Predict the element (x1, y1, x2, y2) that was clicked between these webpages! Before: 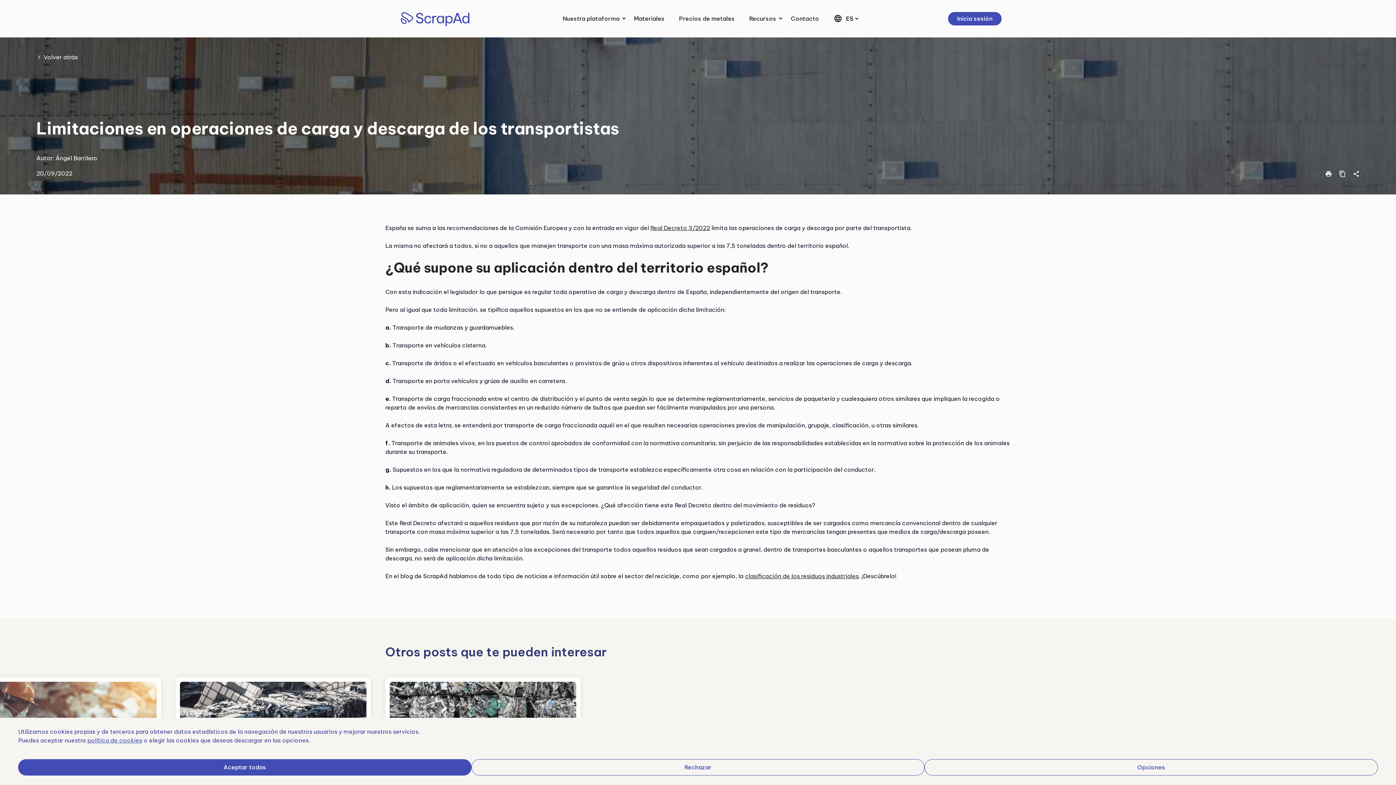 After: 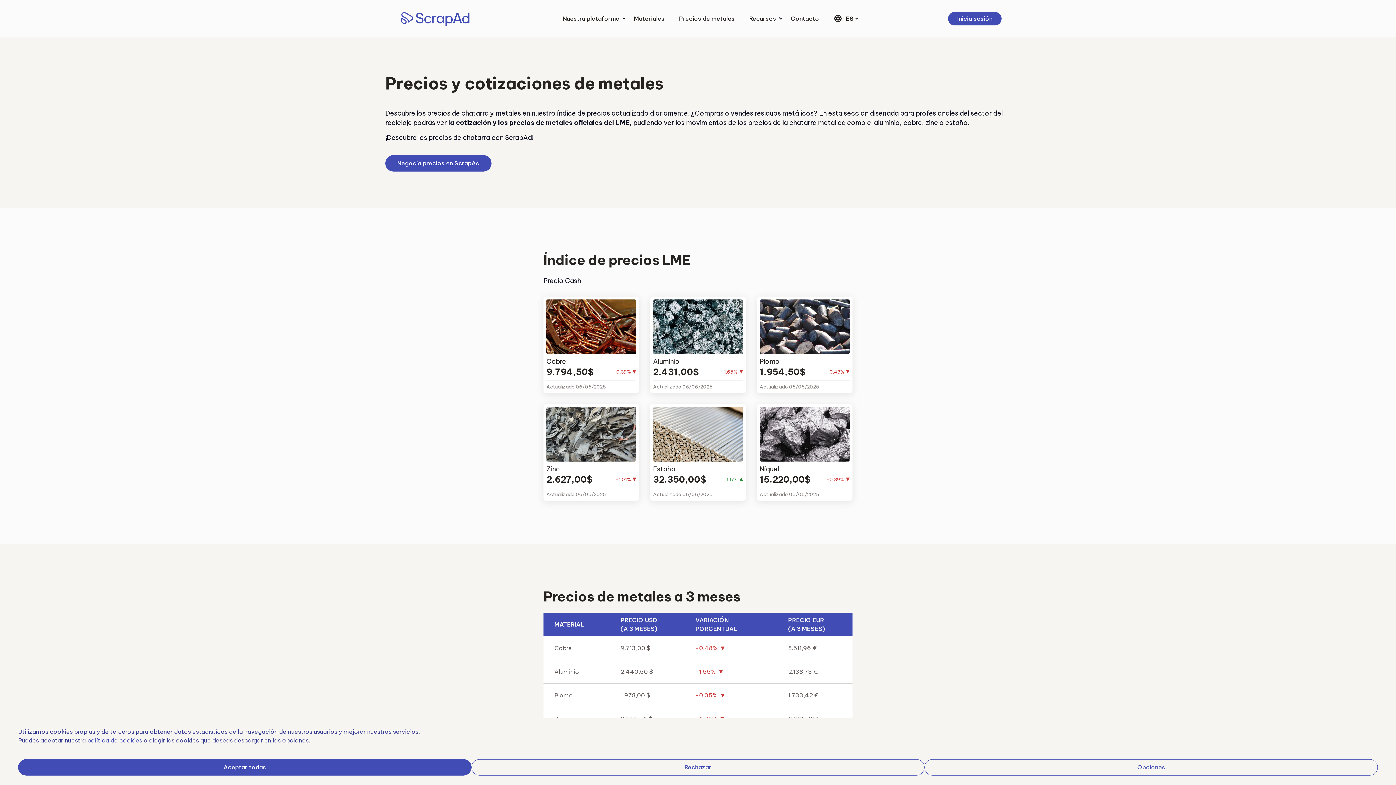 Action: bbox: (672, 8, 742, 29) label: Precios de metales